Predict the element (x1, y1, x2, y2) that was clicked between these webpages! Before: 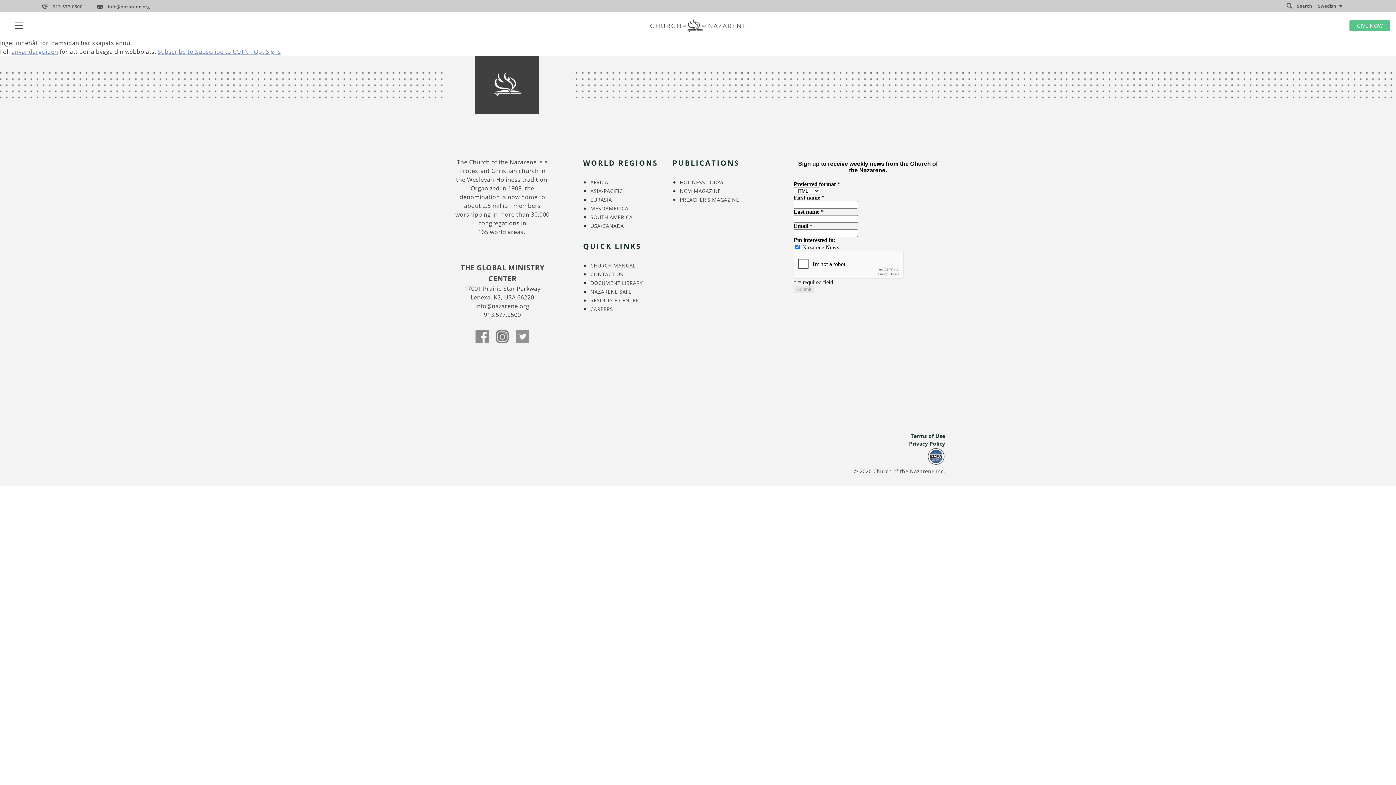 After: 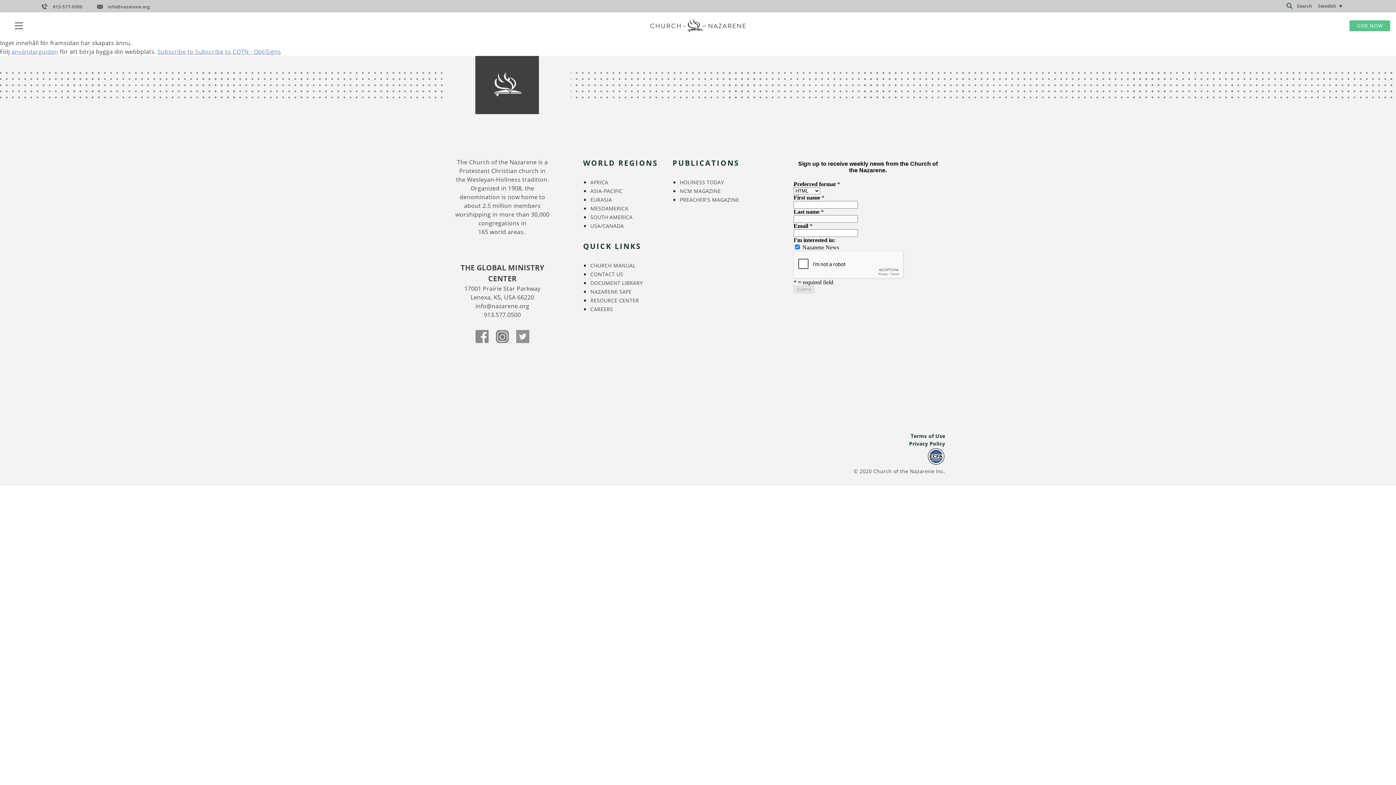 Action: bbox: (97, 3, 149, 9) label: info@nazarene.org